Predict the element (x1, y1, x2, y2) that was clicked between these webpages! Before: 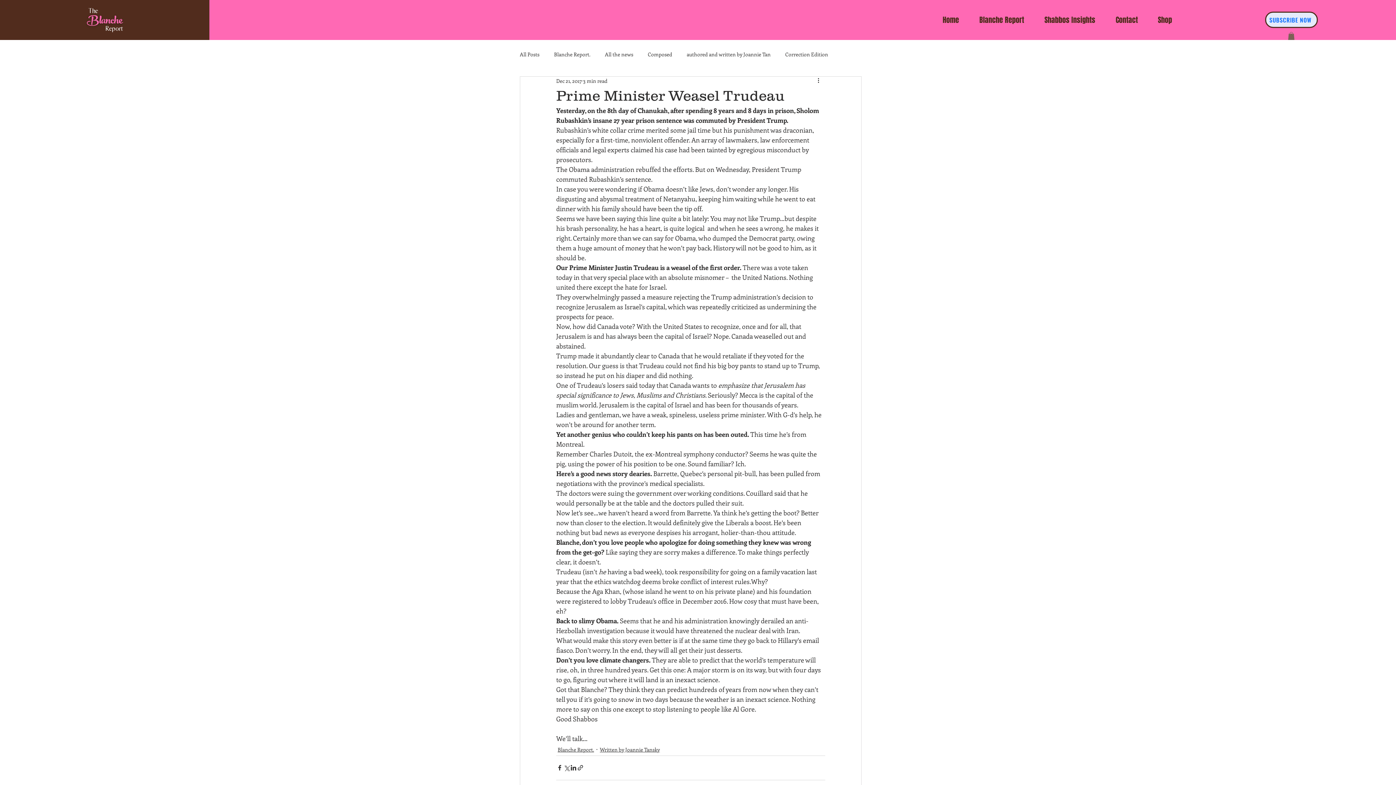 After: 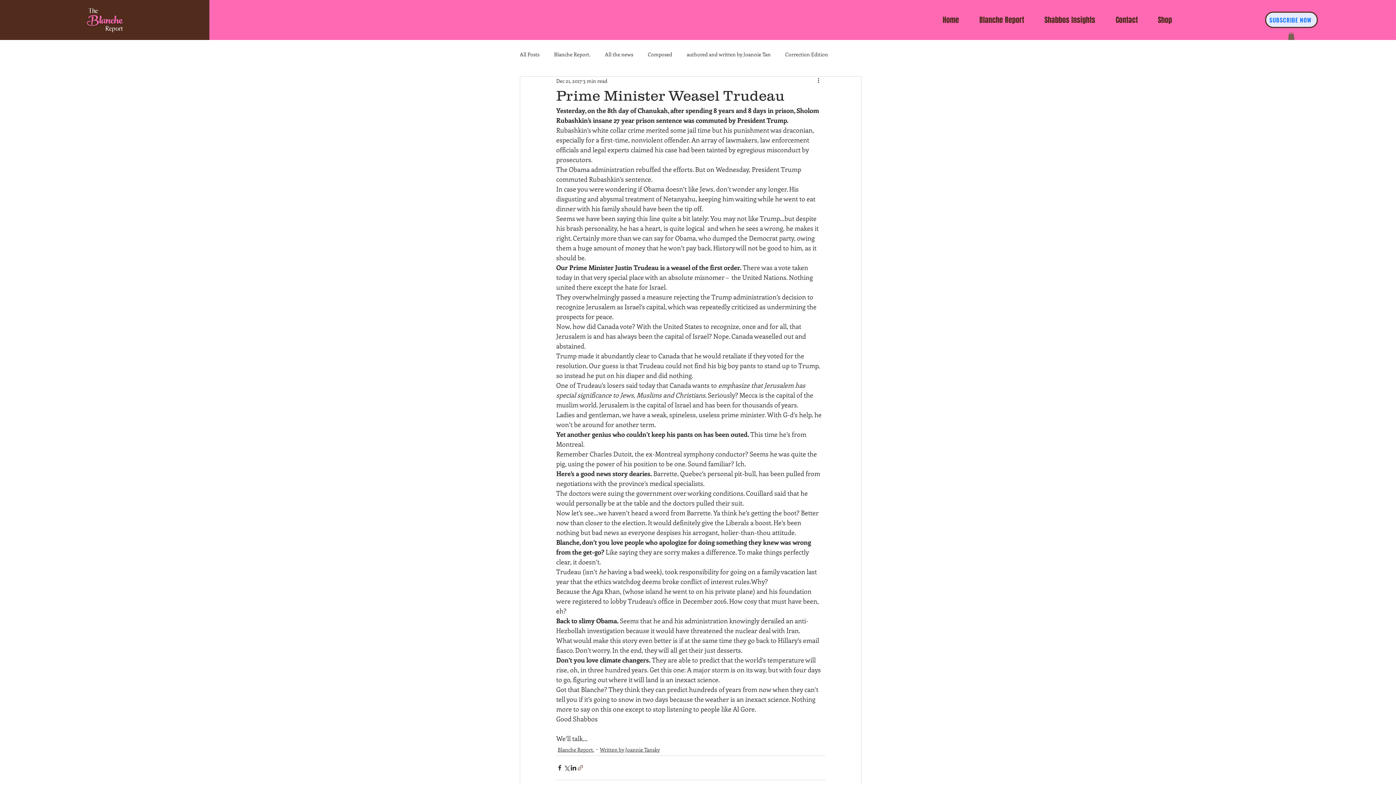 Action: bbox: (577, 764, 584, 771) label: Share via link